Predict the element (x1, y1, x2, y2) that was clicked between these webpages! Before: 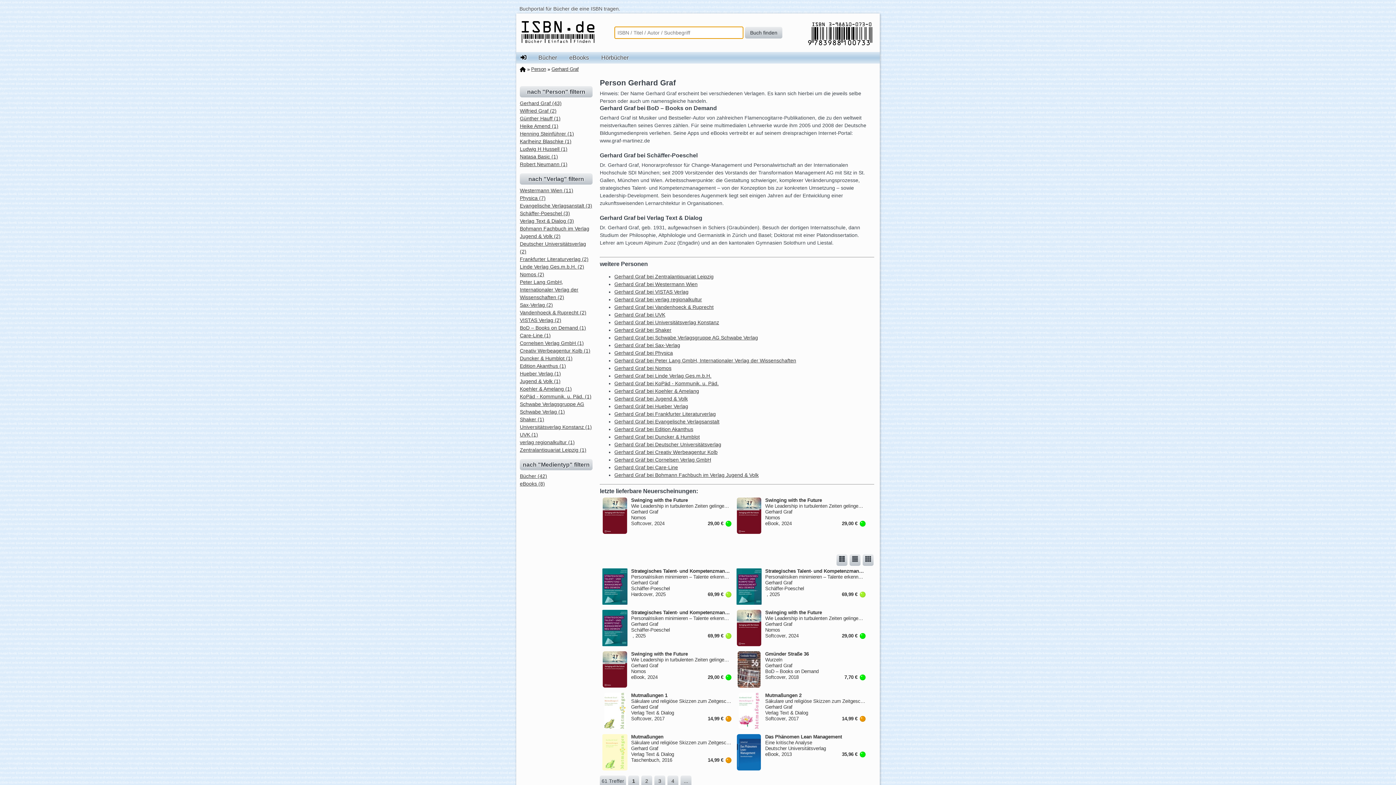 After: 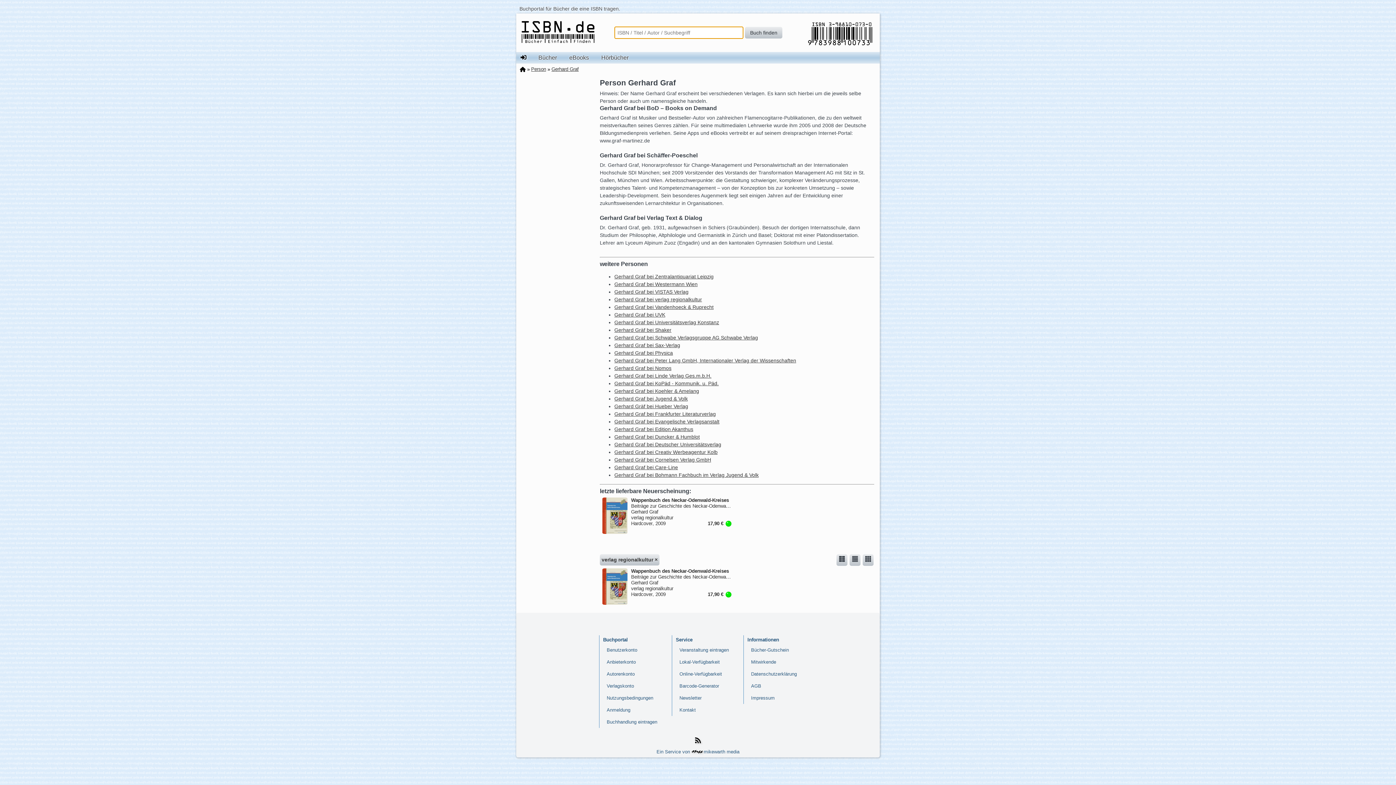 Action: label: verlag regionalkultur (1) bbox: (520, 439, 574, 445)